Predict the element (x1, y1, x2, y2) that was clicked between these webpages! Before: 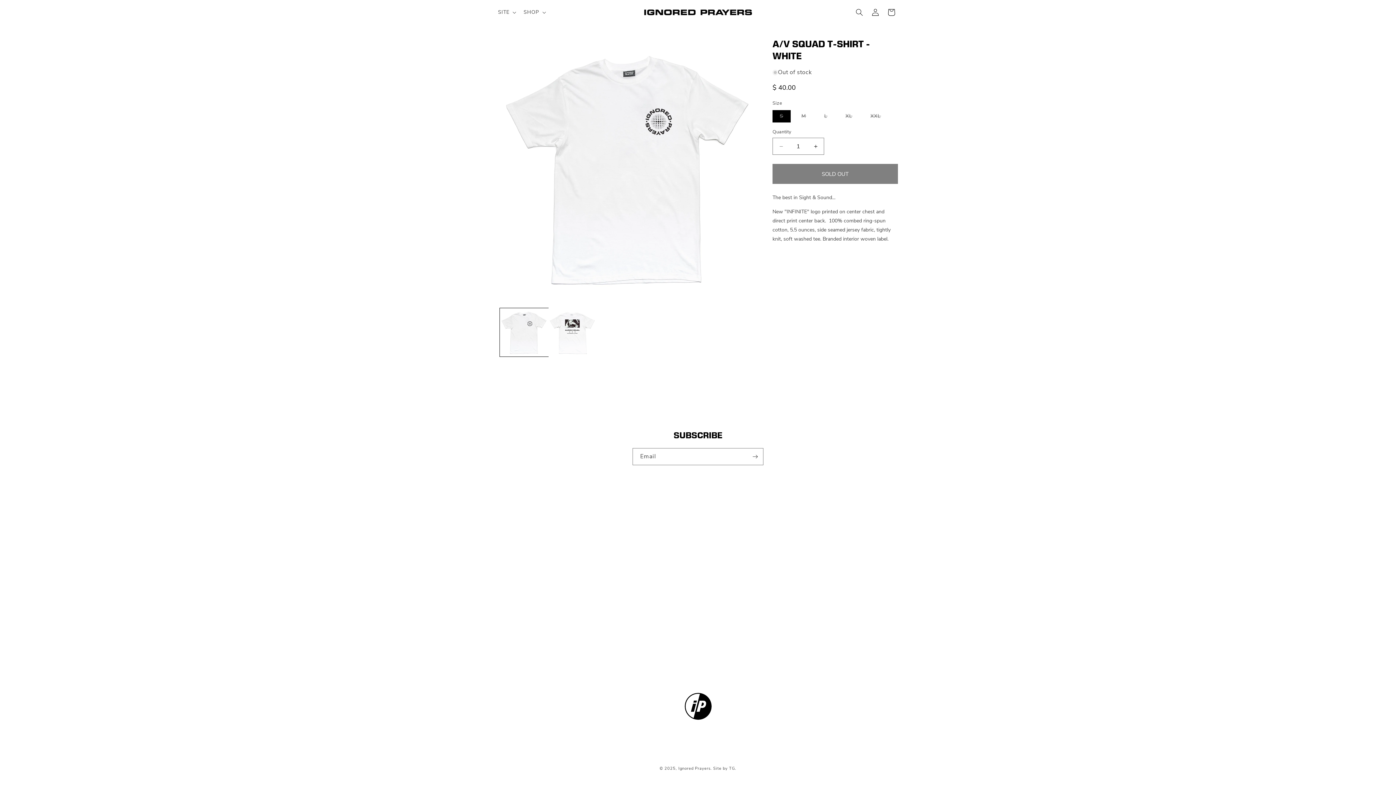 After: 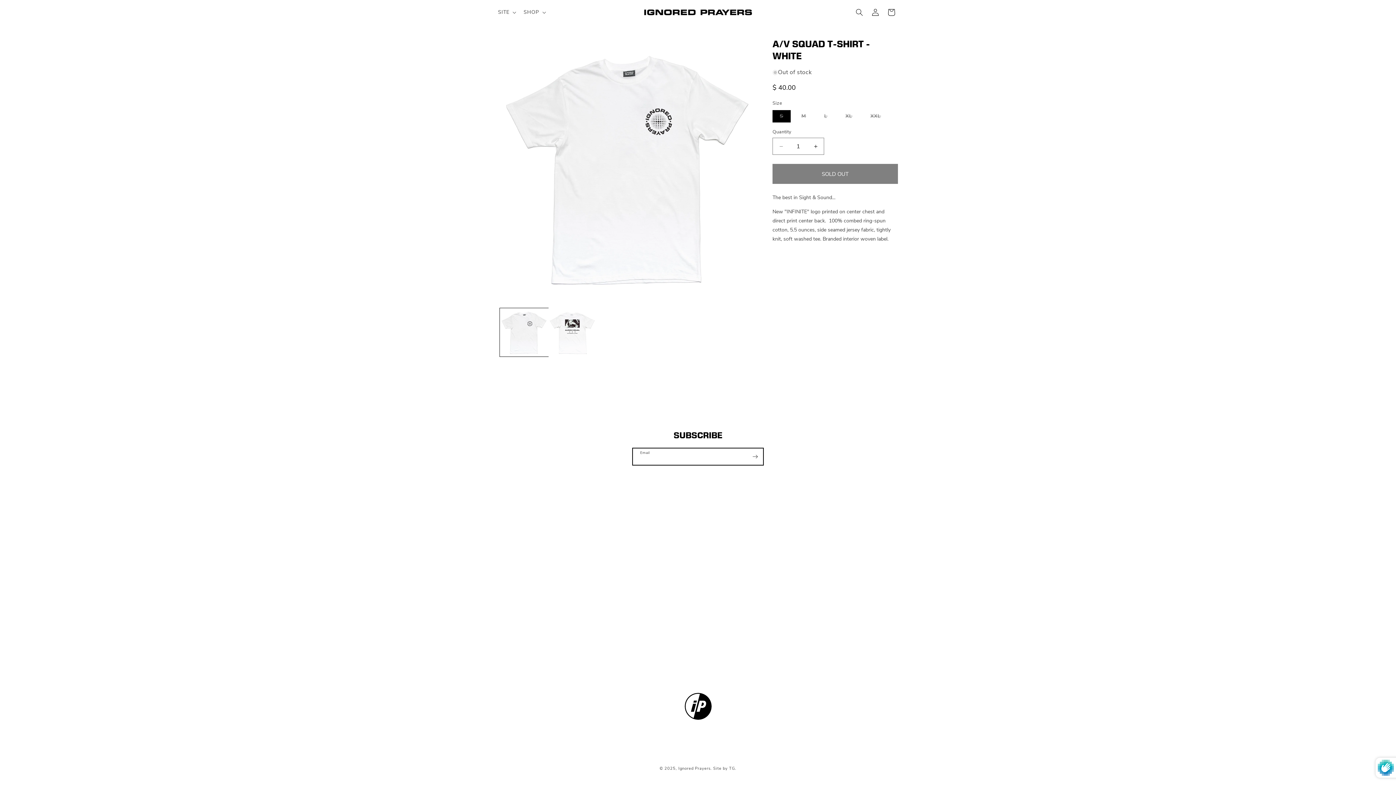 Action: label: Subscribe bbox: (747, 448, 763, 465)